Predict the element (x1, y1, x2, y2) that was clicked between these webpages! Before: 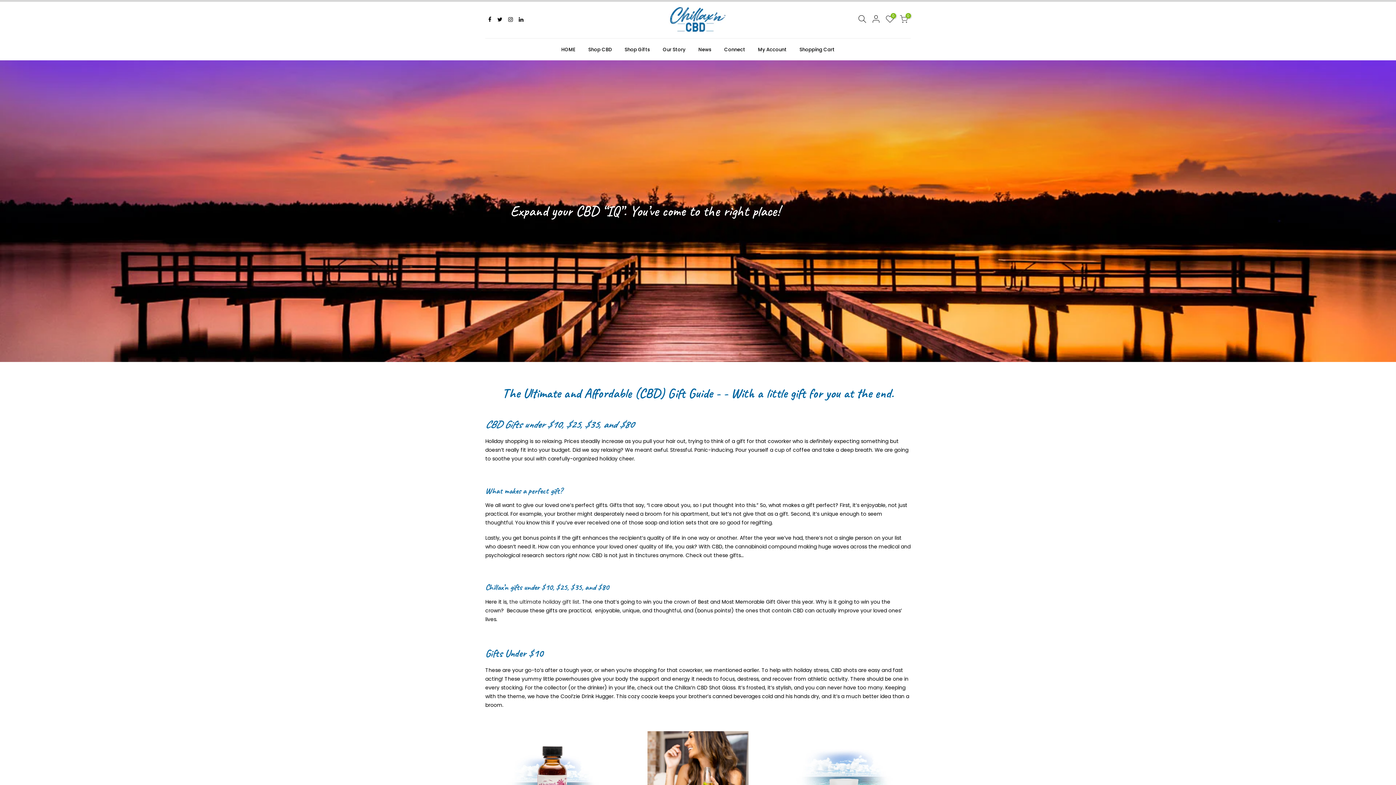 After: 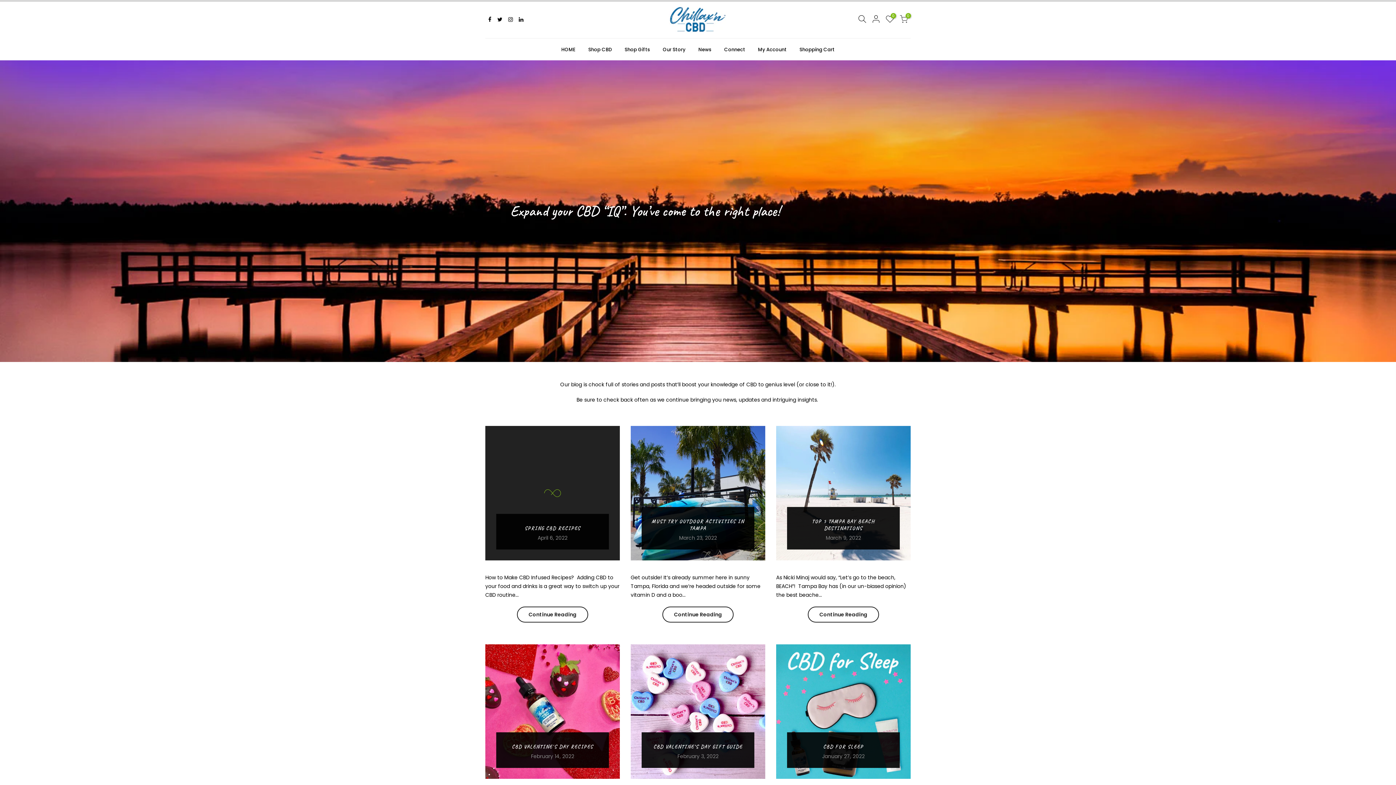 Action: label: News bbox: (692, 38, 718, 60)